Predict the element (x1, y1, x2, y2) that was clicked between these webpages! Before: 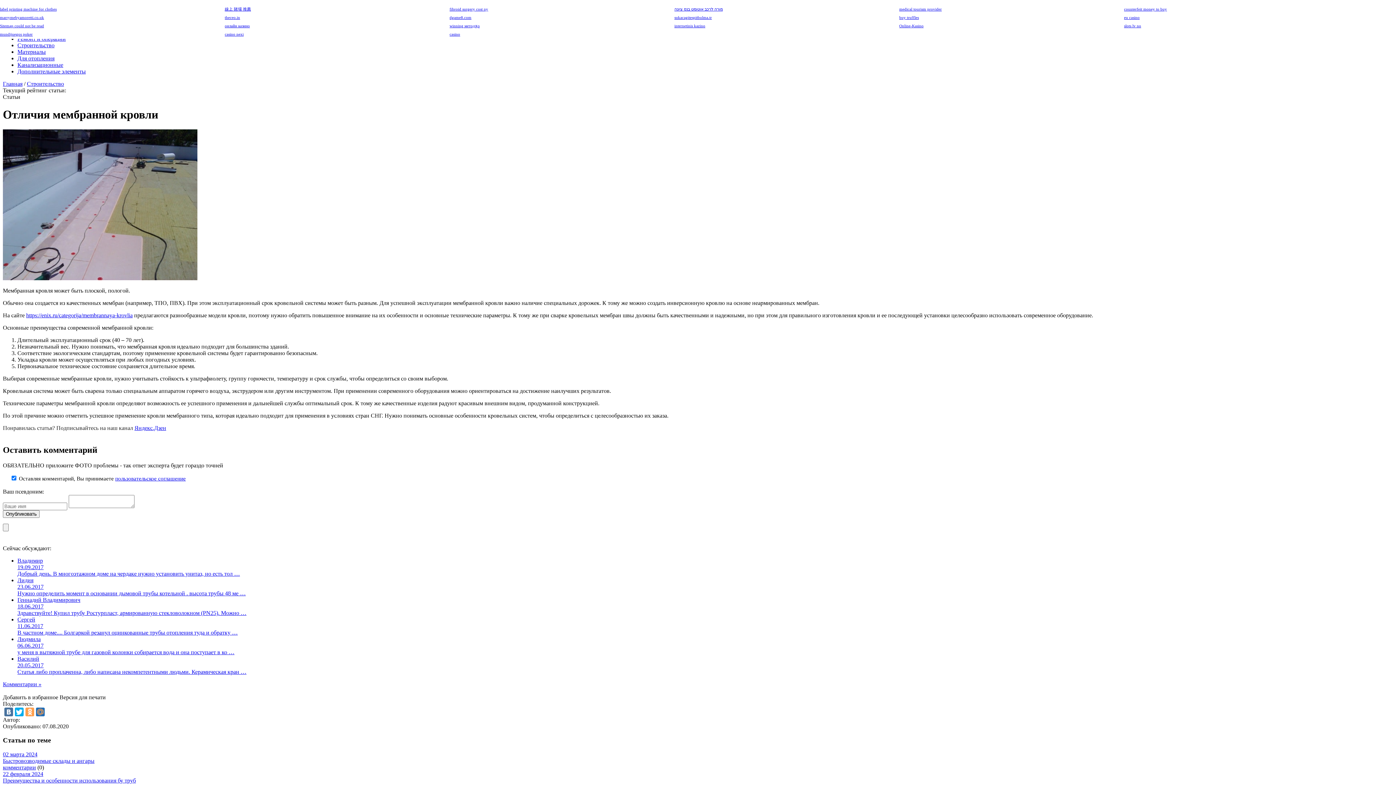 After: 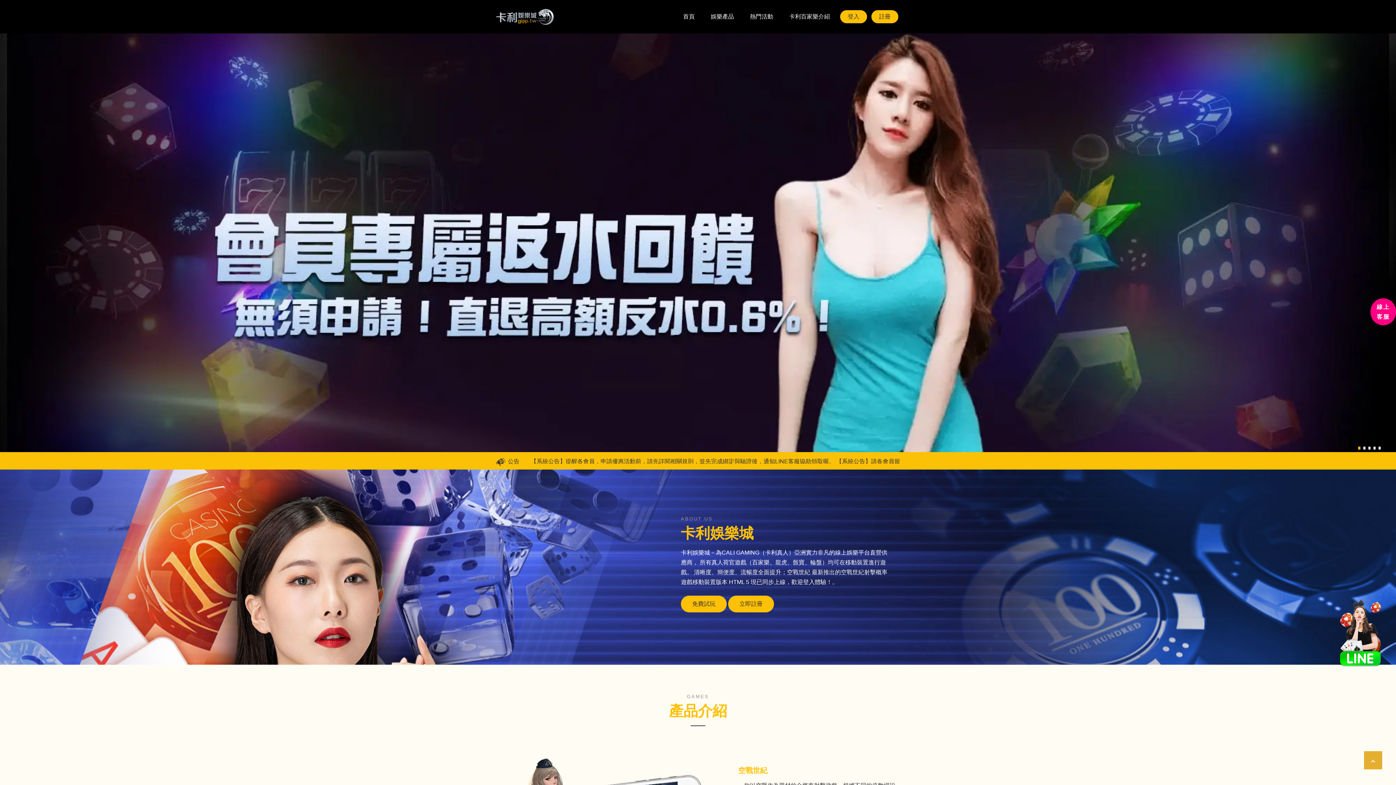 Action: bbox: (224, 6, 251, 11) label: 線上 賭場 推薦